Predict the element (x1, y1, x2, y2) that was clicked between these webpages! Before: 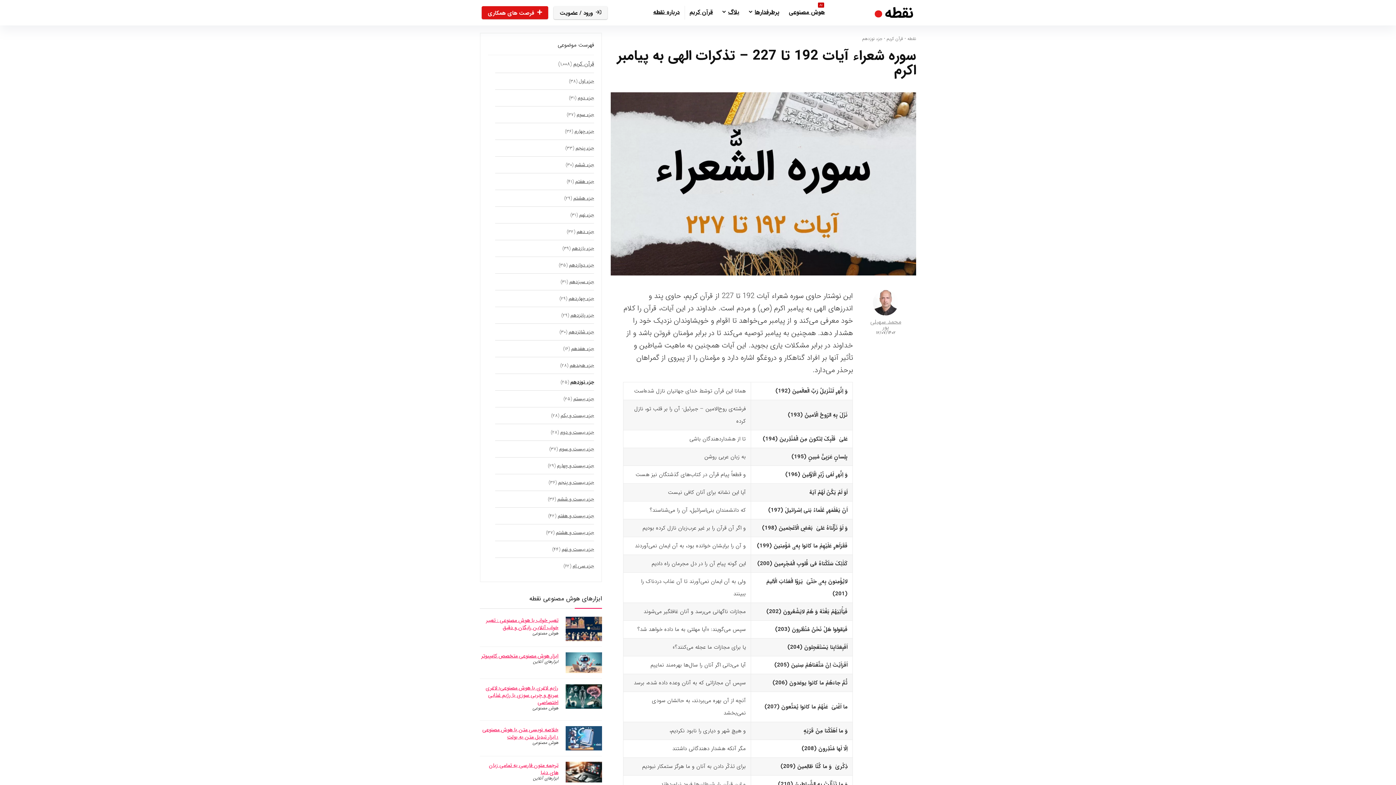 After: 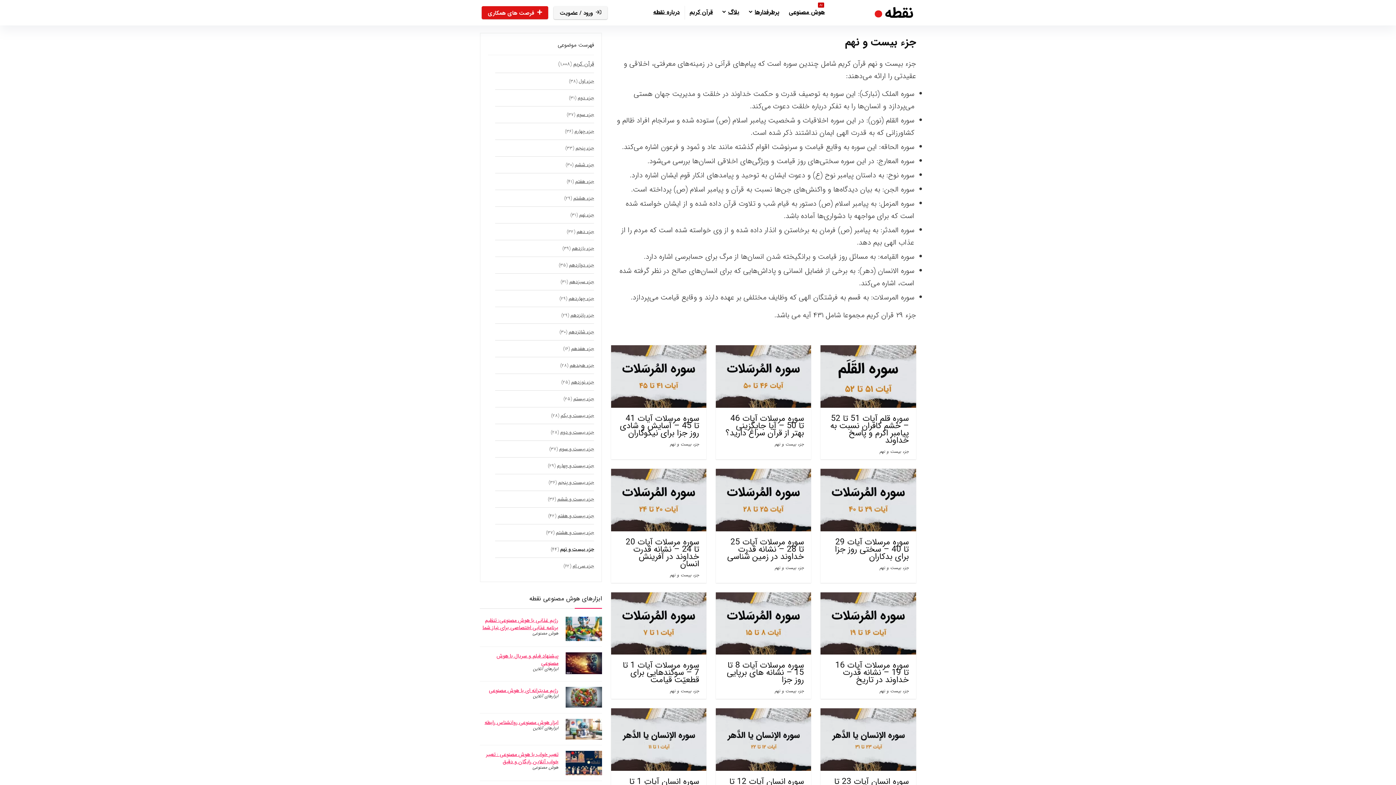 Action: label: جزء بیست و نهم bbox: (561, 541, 594, 557)